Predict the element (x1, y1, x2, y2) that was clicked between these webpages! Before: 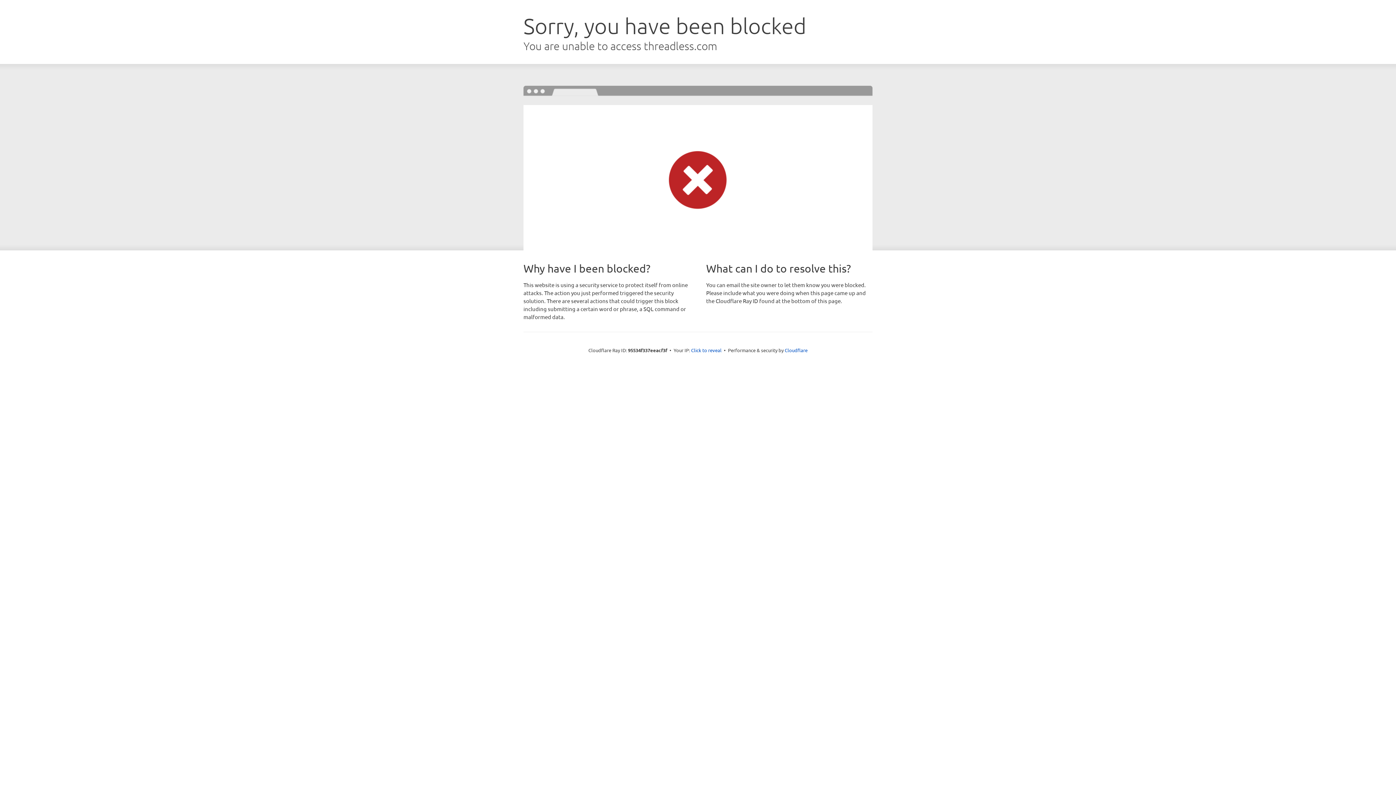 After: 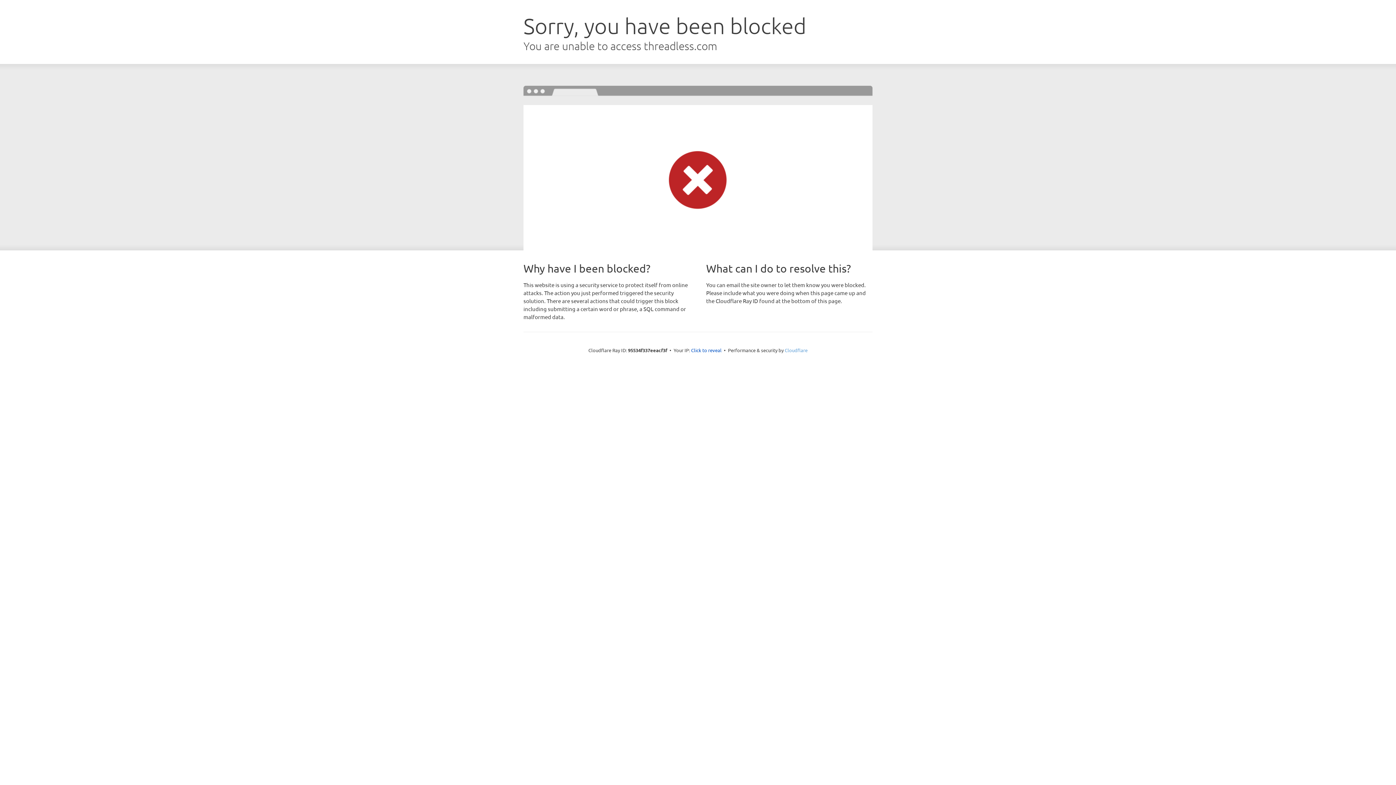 Action: label: Cloudflare bbox: (784, 347, 807, 353)